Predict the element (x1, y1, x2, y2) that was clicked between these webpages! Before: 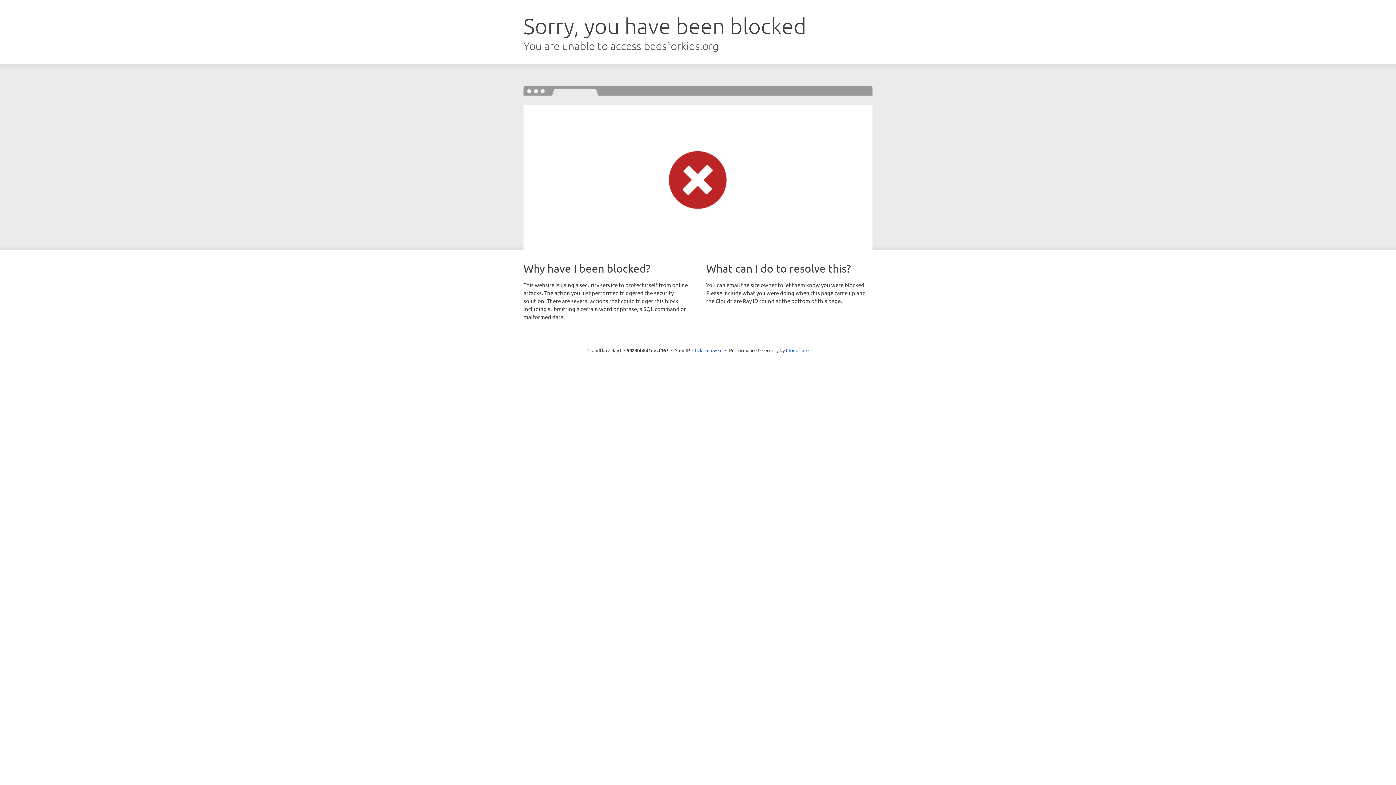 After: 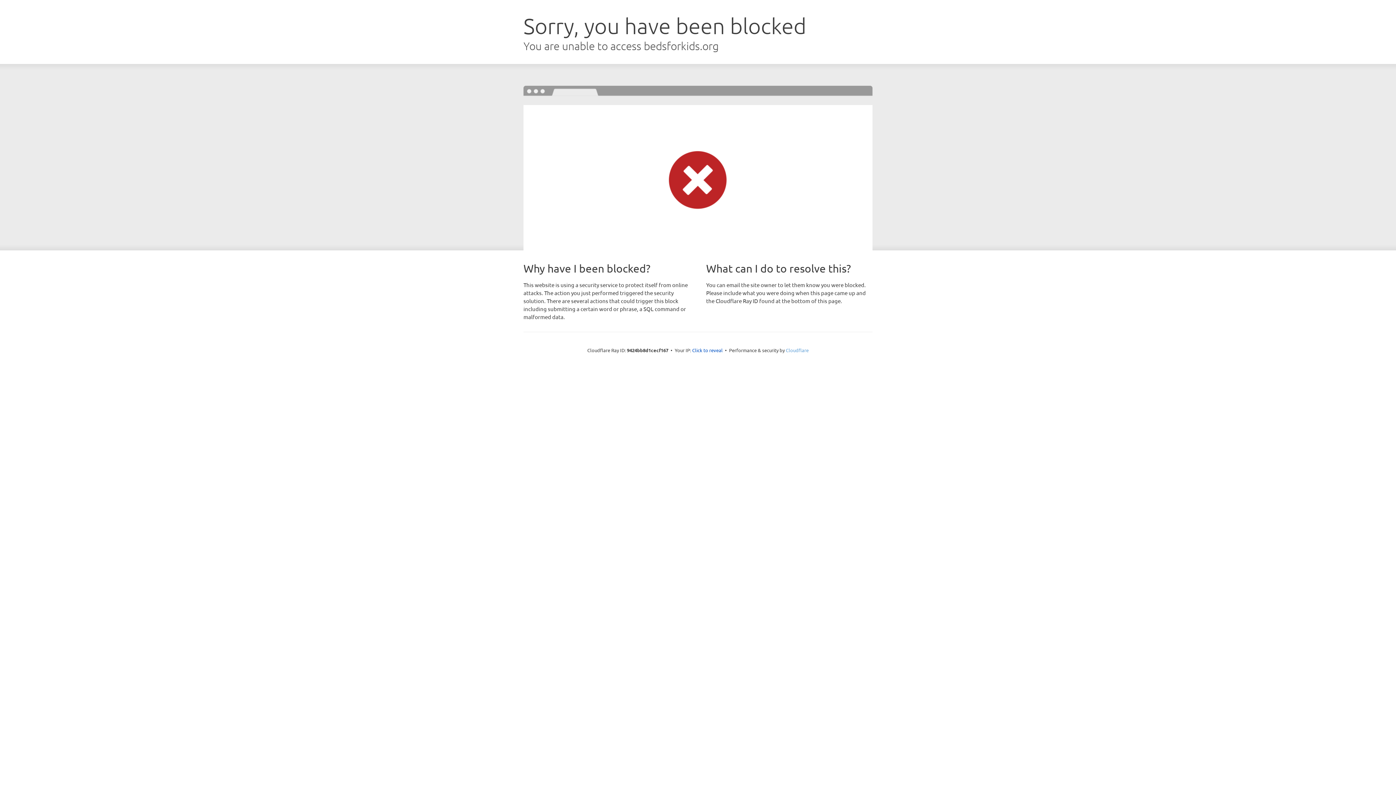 Action: label: Cloudflare bbox: (786, 347, 808, 353)